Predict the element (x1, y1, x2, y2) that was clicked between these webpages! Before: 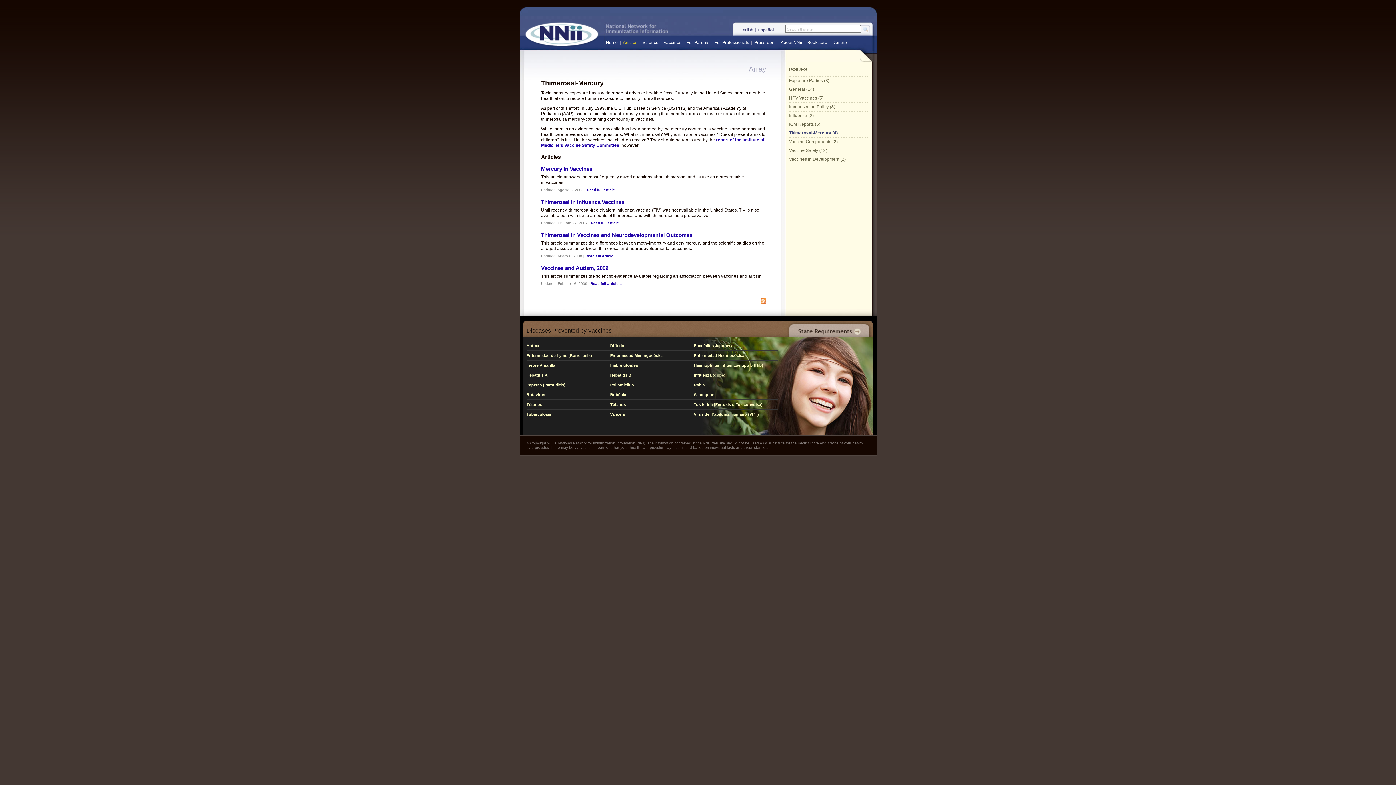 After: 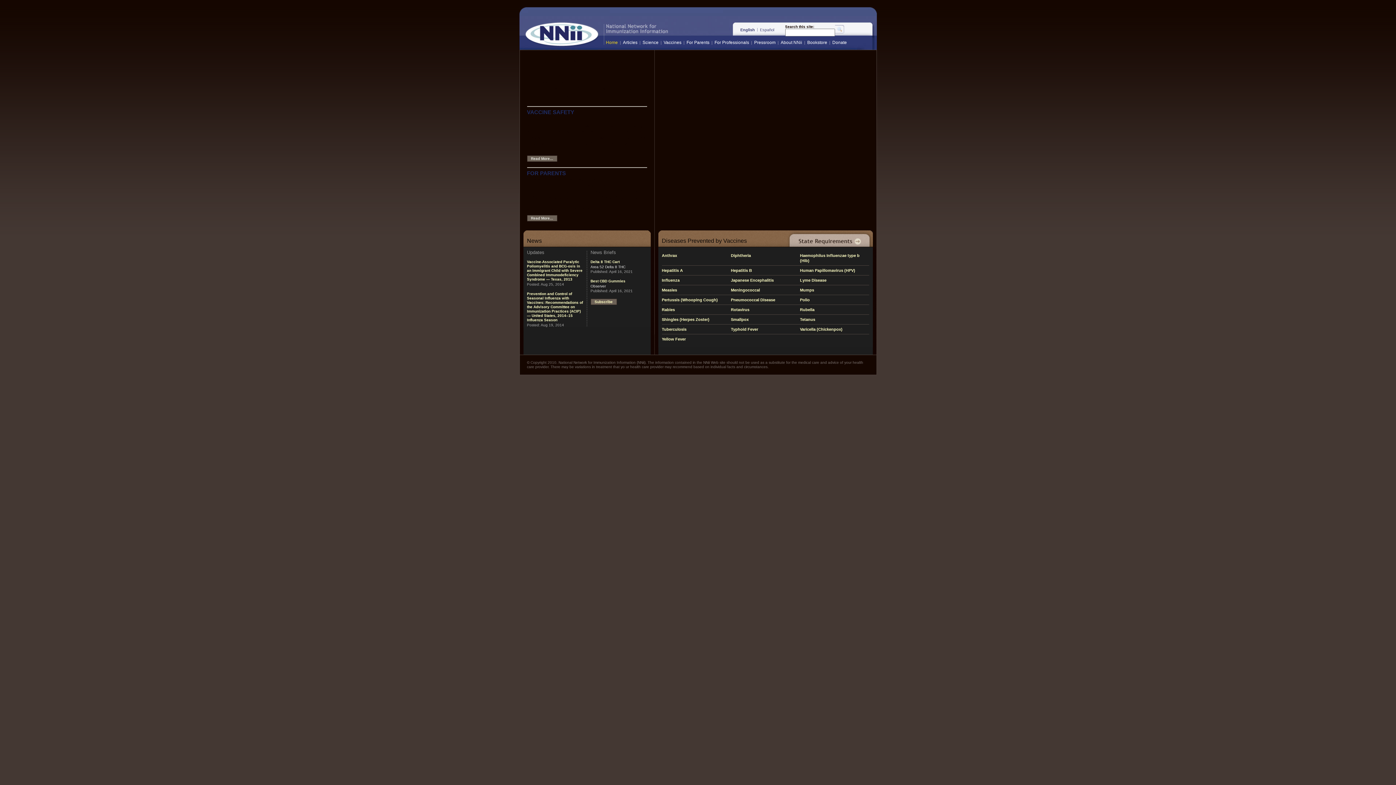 Action: bbox: (789, 130, 838, 135) label: Thimerosal-Mercury (4)